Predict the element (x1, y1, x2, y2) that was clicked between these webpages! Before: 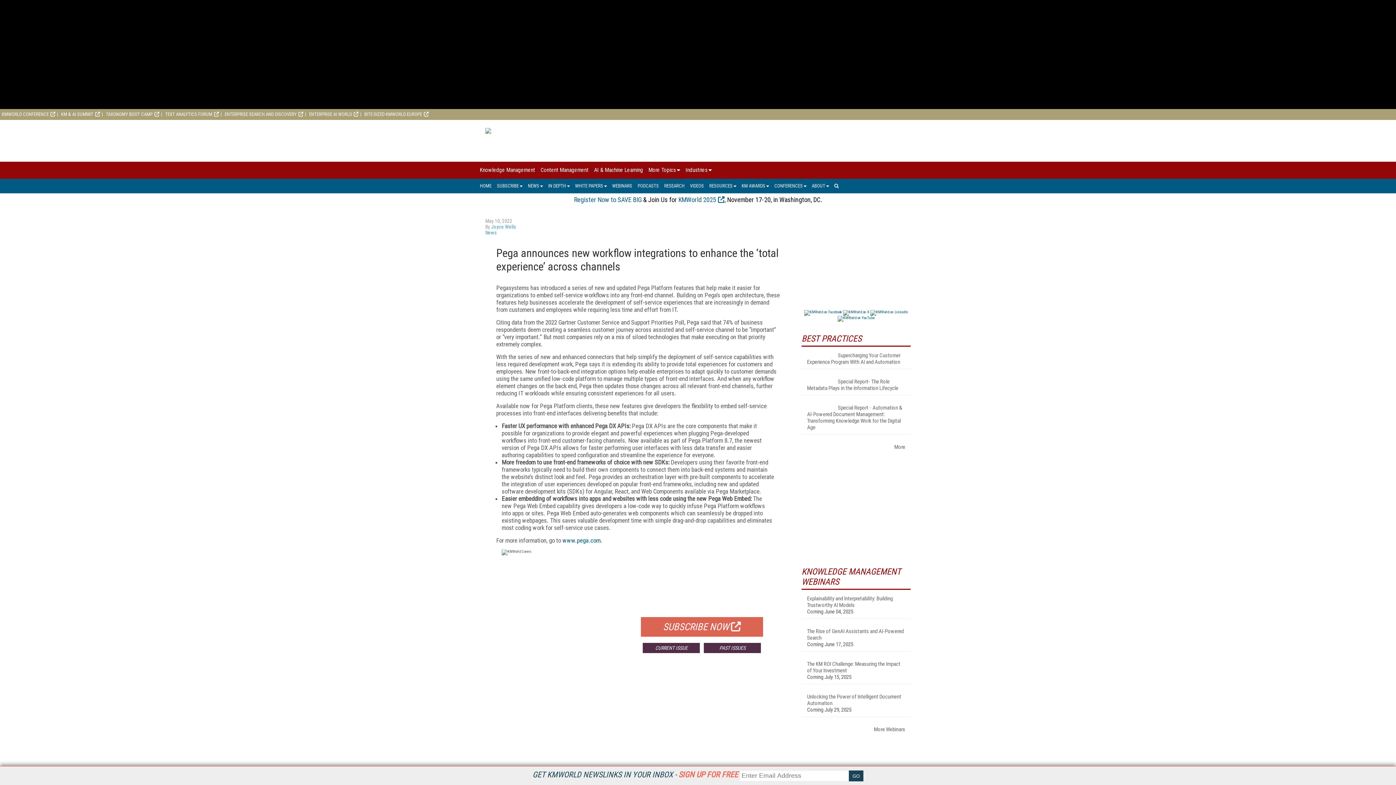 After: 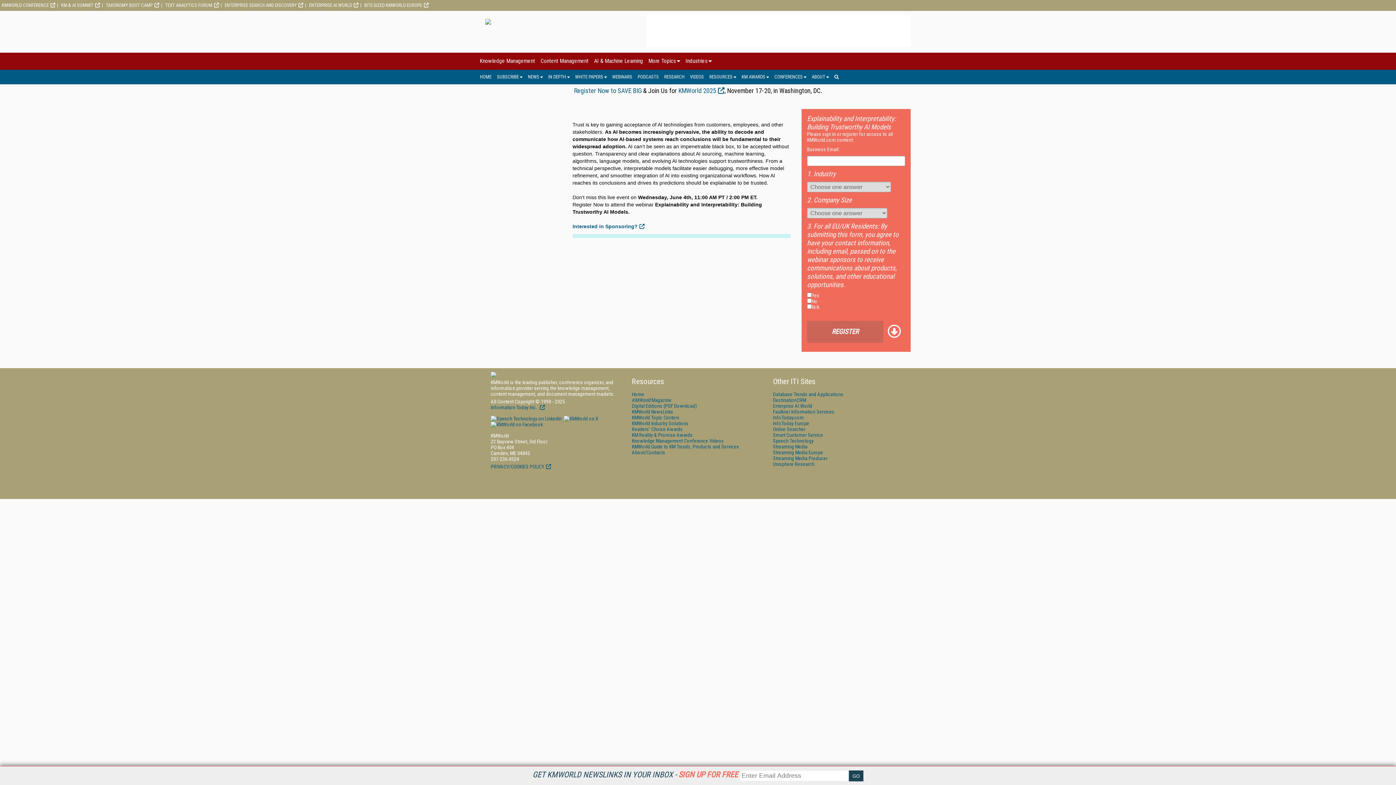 Action: label: Explainability and Interpretability: Building Trustworthy AI Models bbox: (807, 595, 905, 608)